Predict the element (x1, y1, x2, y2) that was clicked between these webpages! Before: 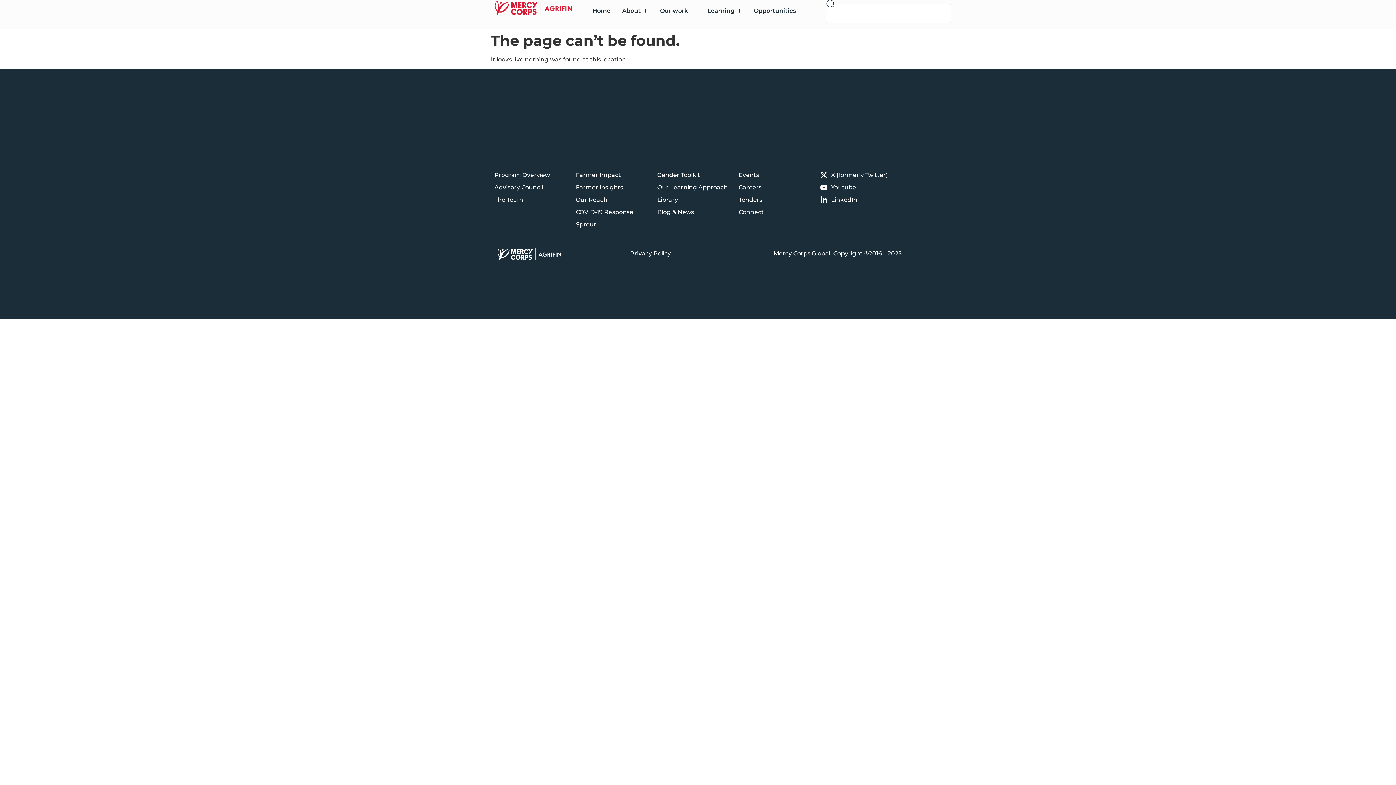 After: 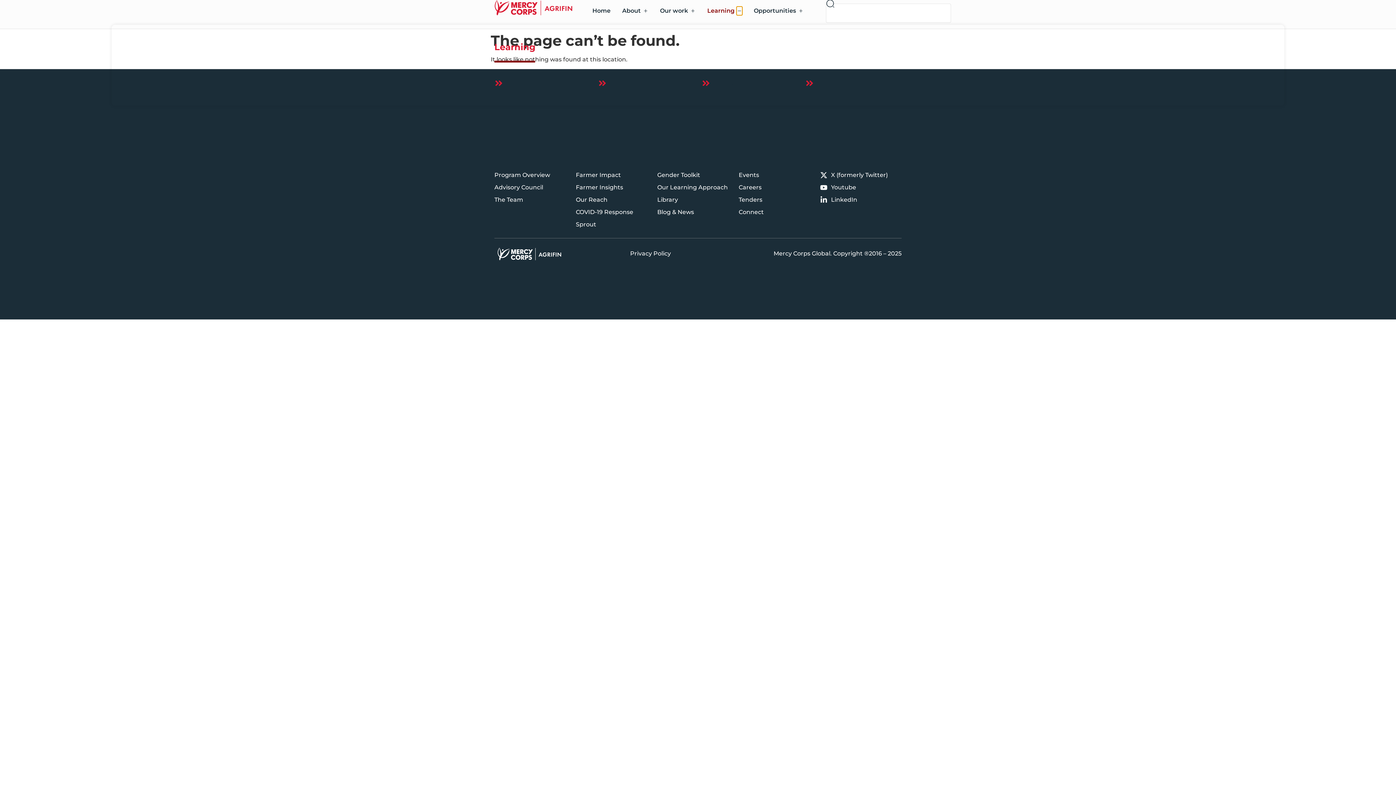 Action: label: Open Learning bbox: (736, 6, 742, 15)